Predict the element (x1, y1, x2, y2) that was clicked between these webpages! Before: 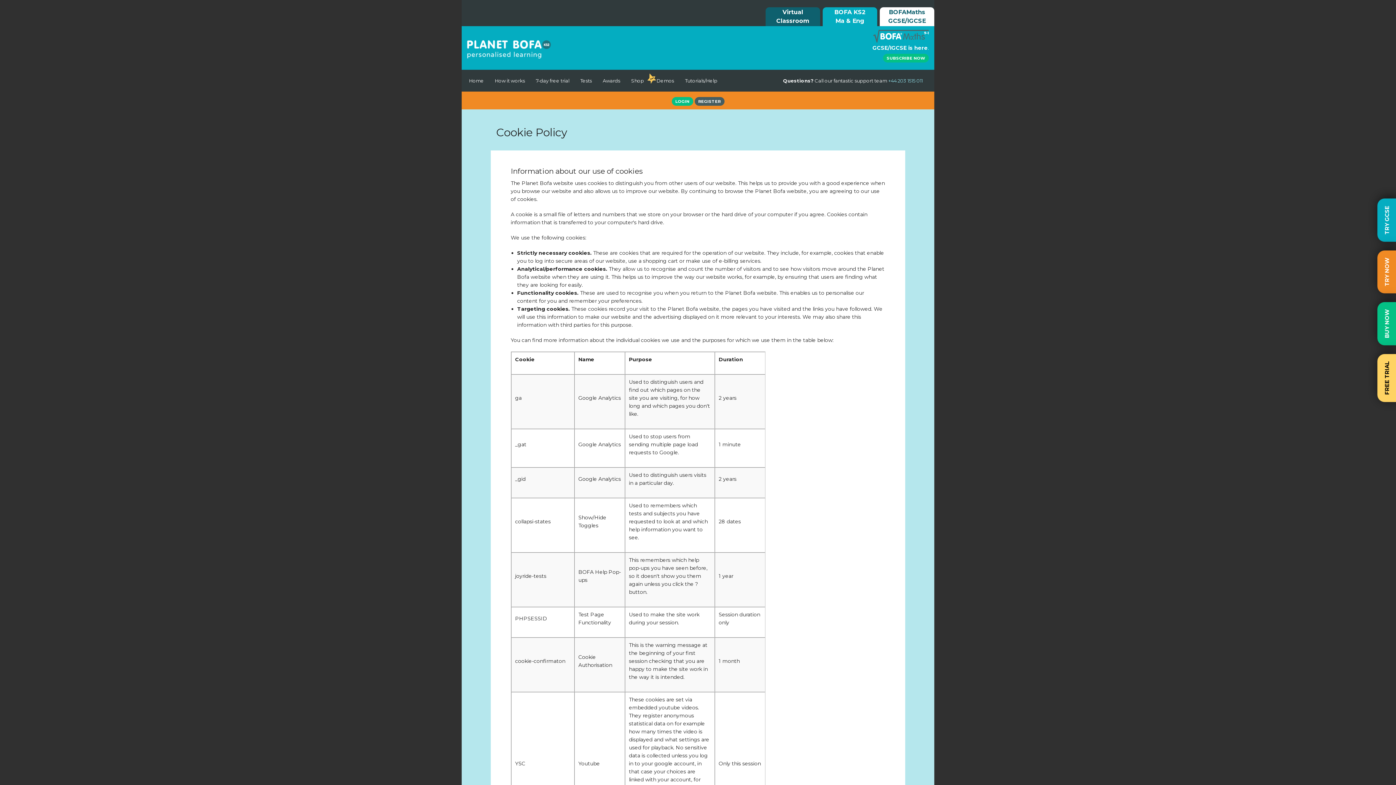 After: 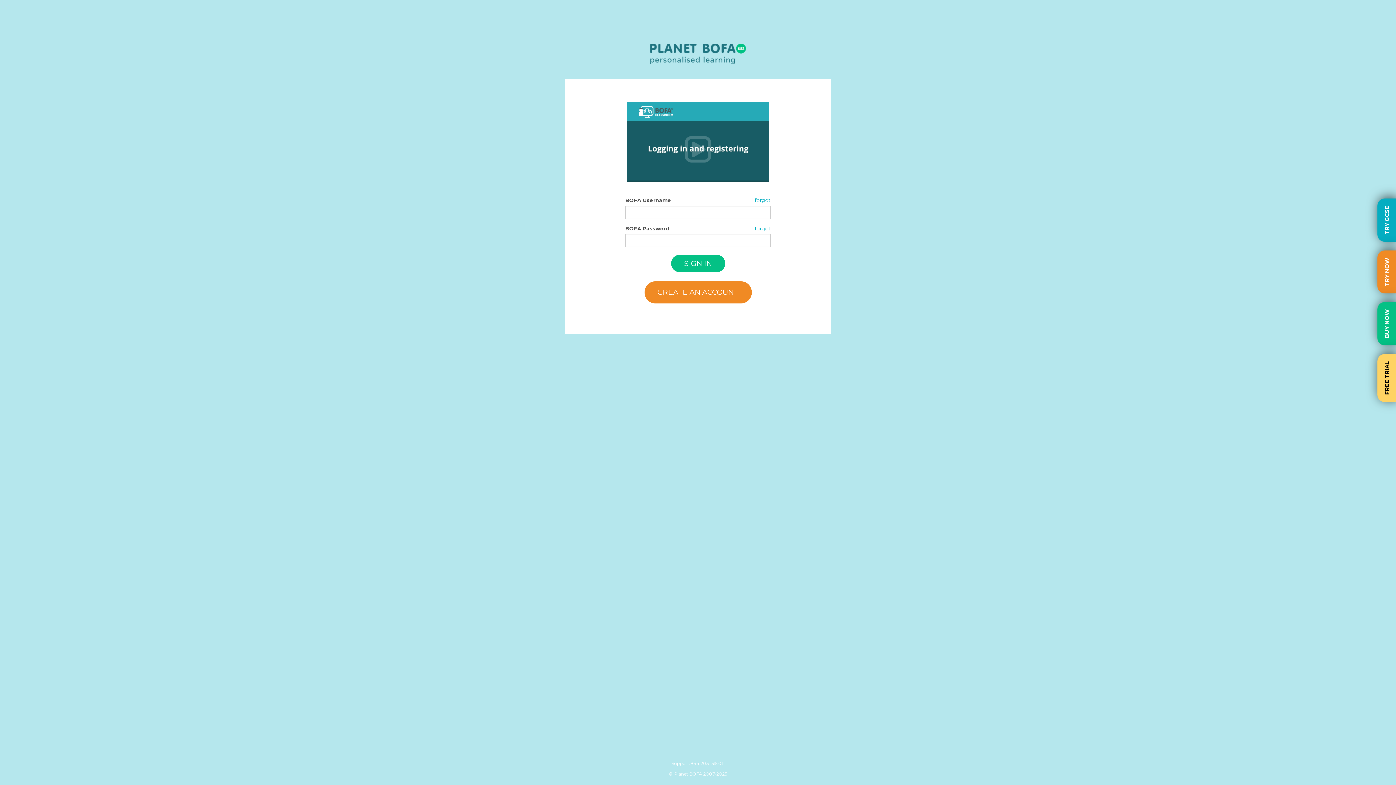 Action: bbox: (671, 97, 693, 105) label: LOGIN